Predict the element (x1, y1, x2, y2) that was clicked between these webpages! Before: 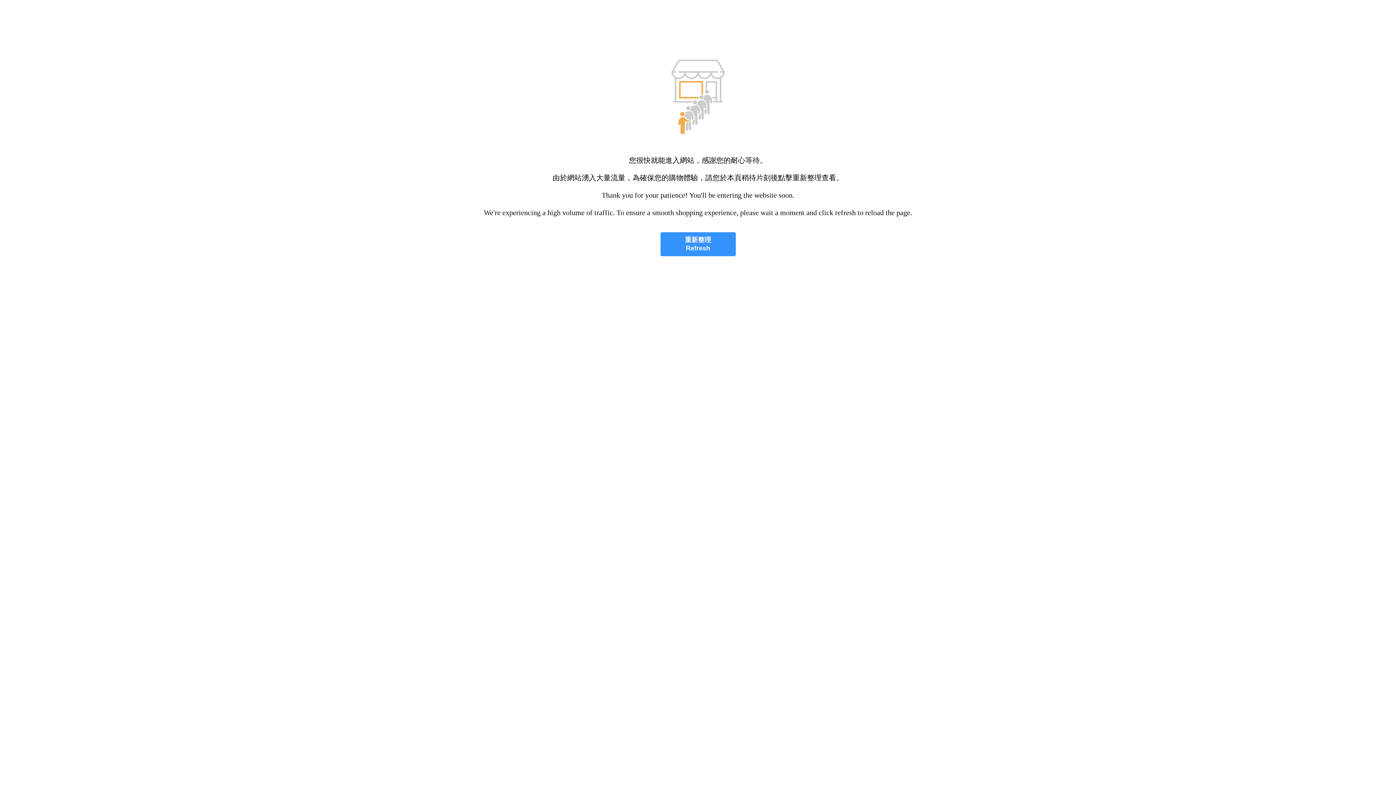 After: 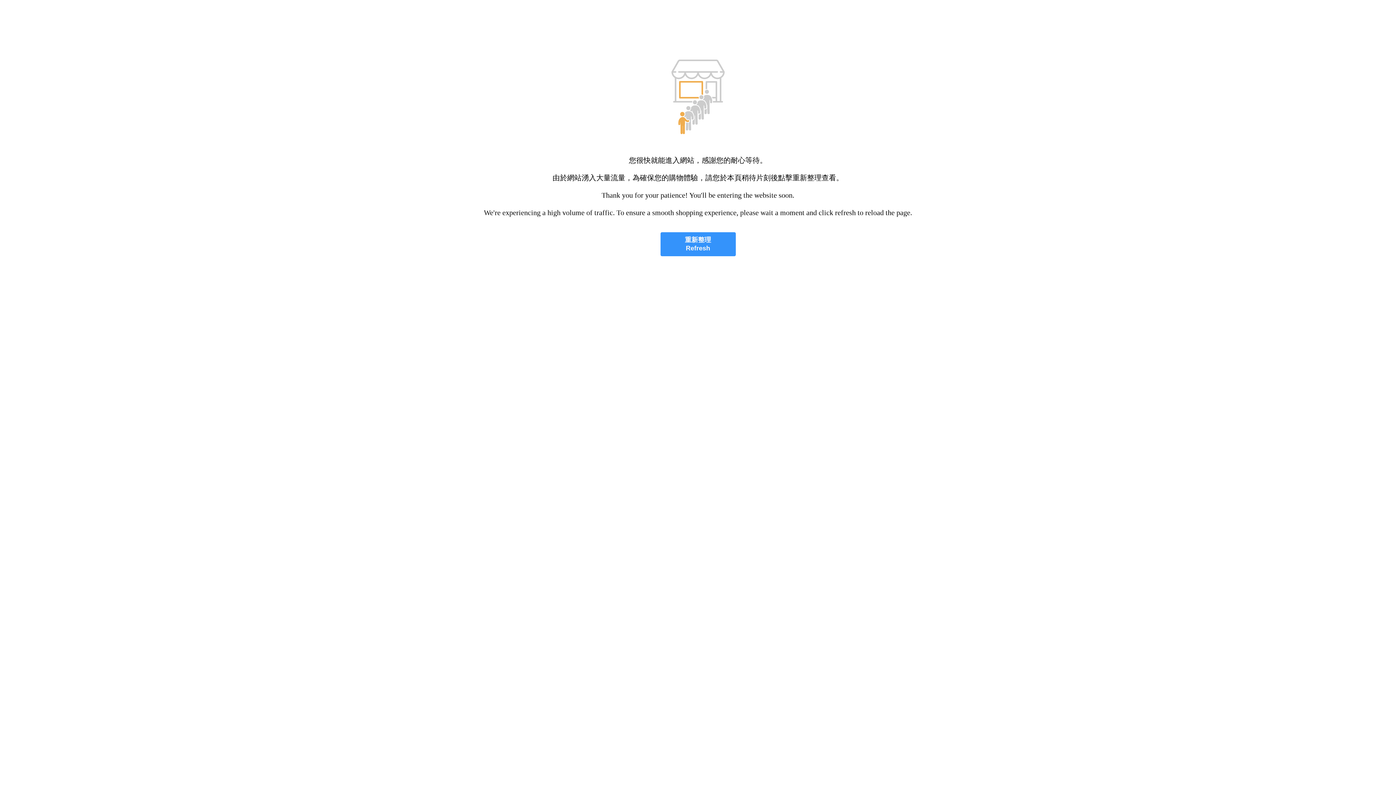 Action: bbox: (660, 232, 735, 256) label: 重新整理
Refresh